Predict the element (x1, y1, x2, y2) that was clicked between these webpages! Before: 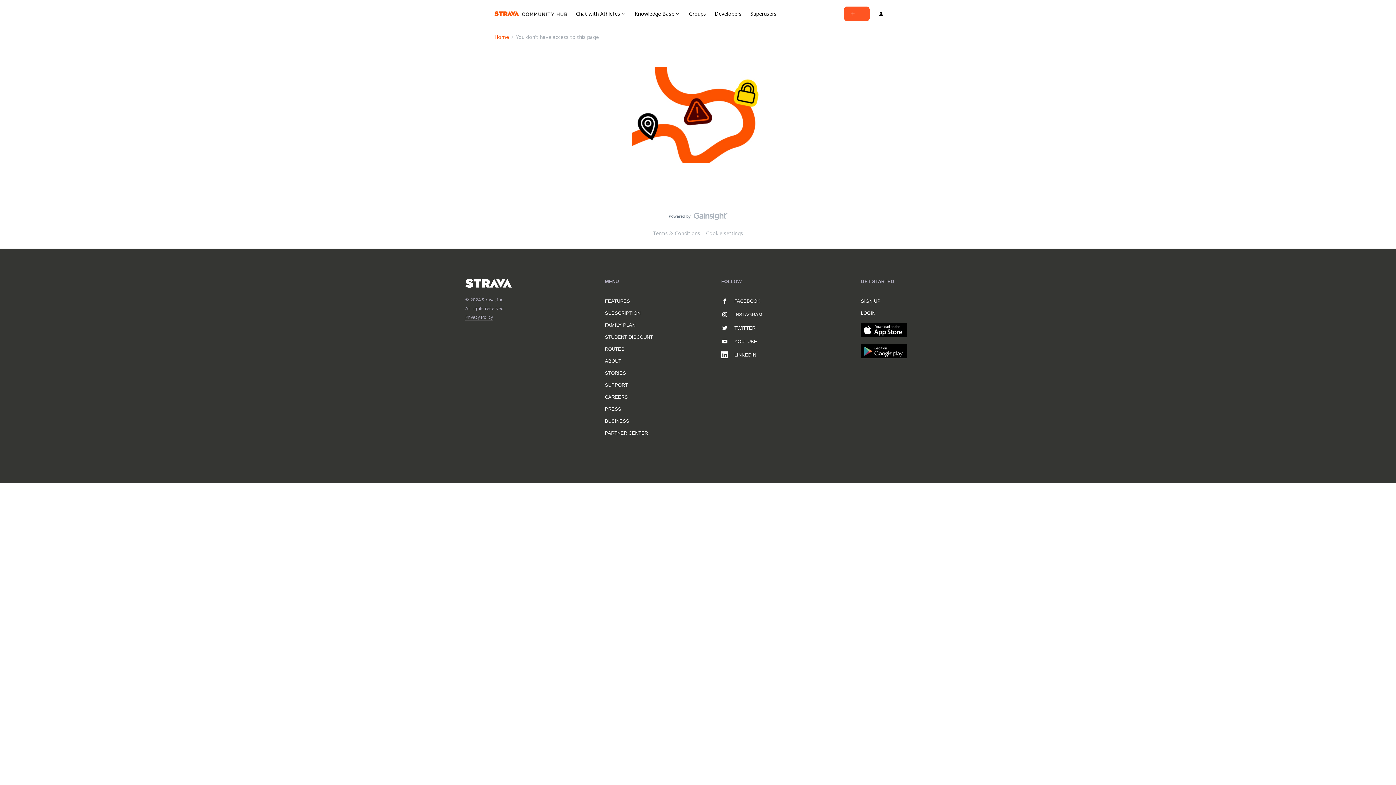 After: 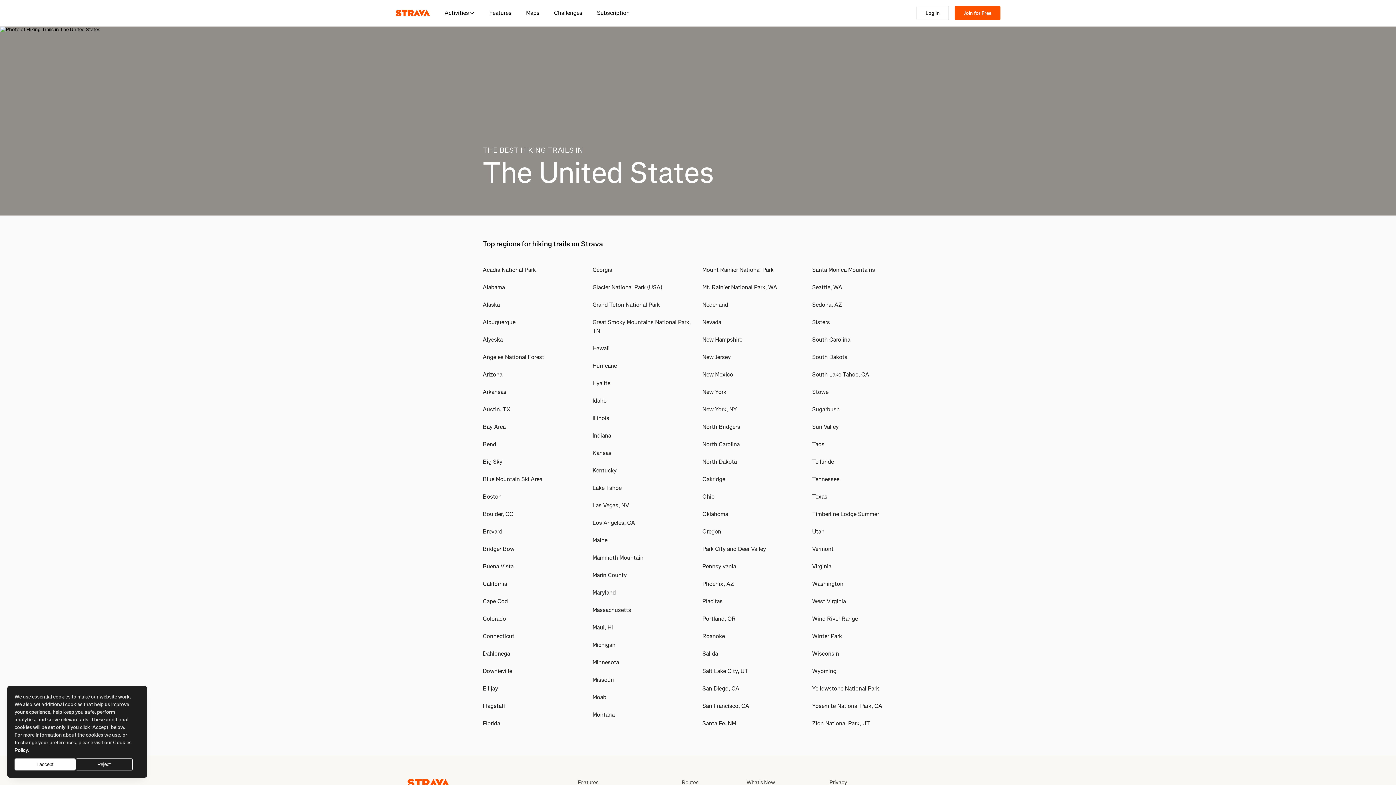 Action: bbox: (605, 346, 624, 352) label: ROUTES